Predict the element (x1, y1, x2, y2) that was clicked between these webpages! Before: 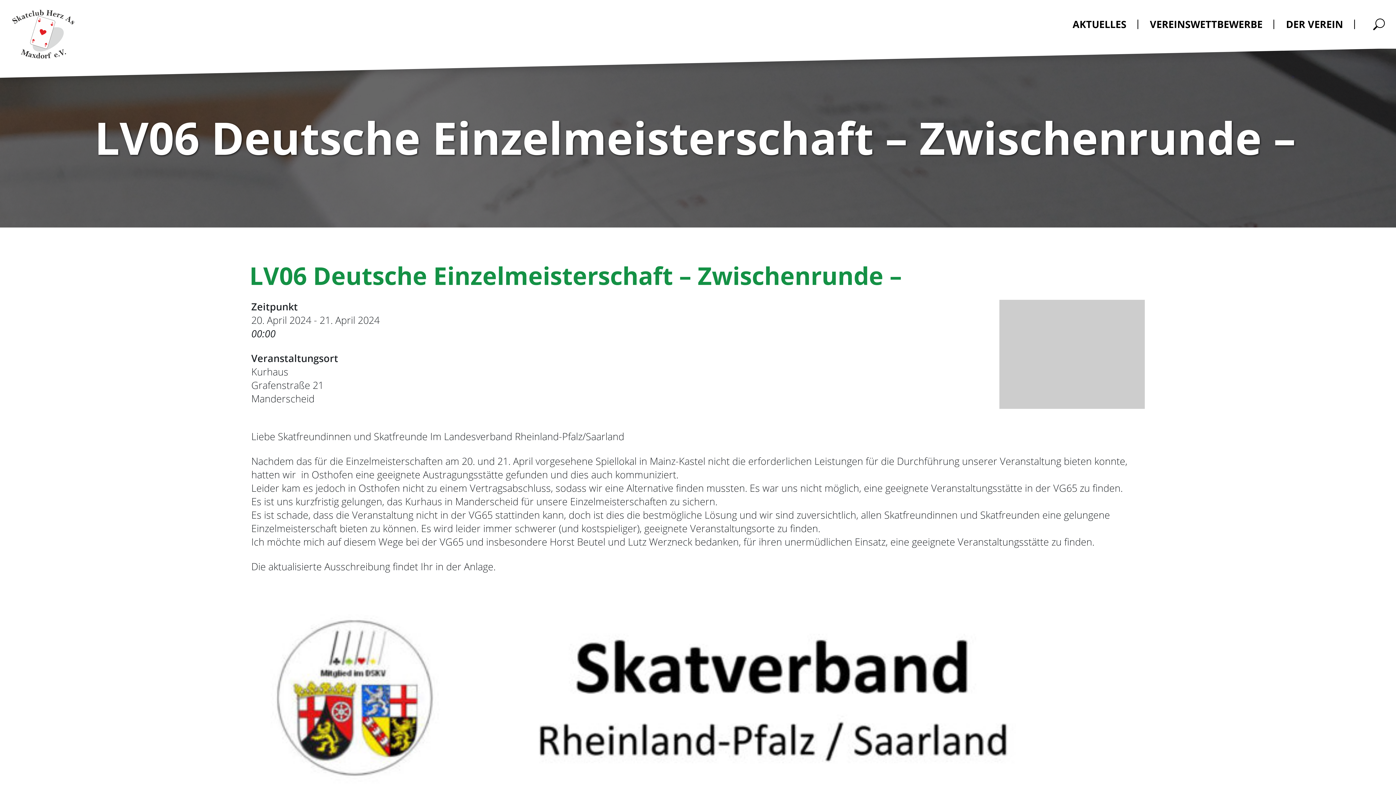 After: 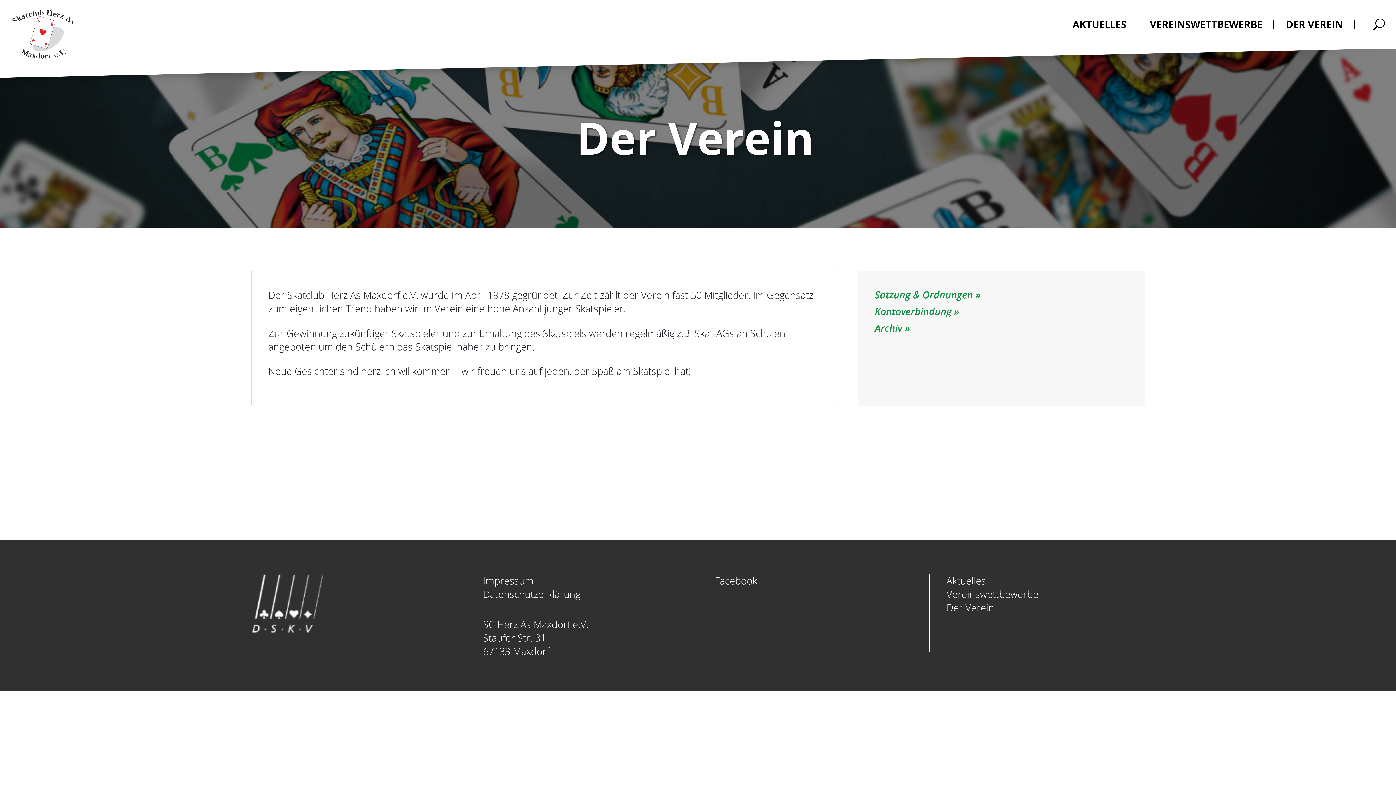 Action: bbox: (1286, 19, 1343, 29) label: DER VEREIN